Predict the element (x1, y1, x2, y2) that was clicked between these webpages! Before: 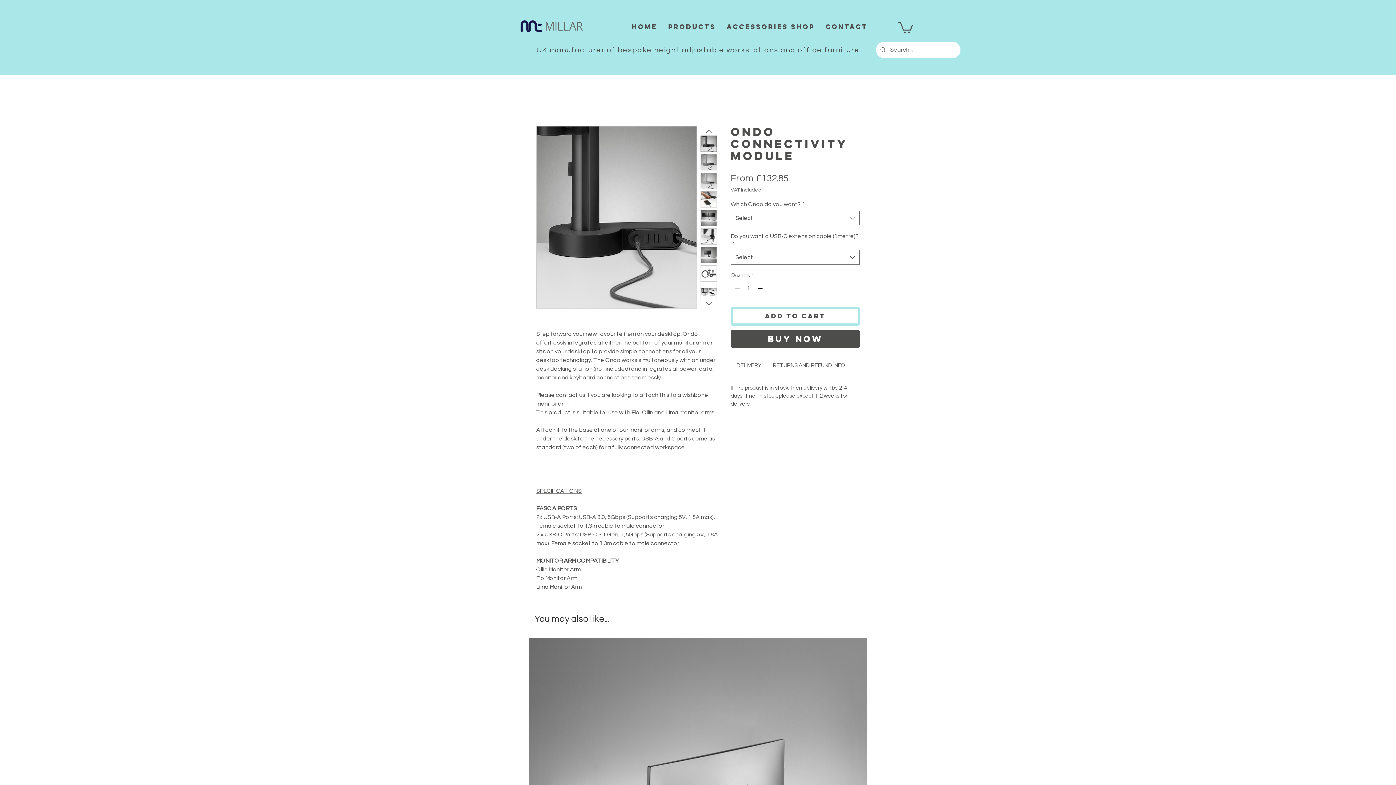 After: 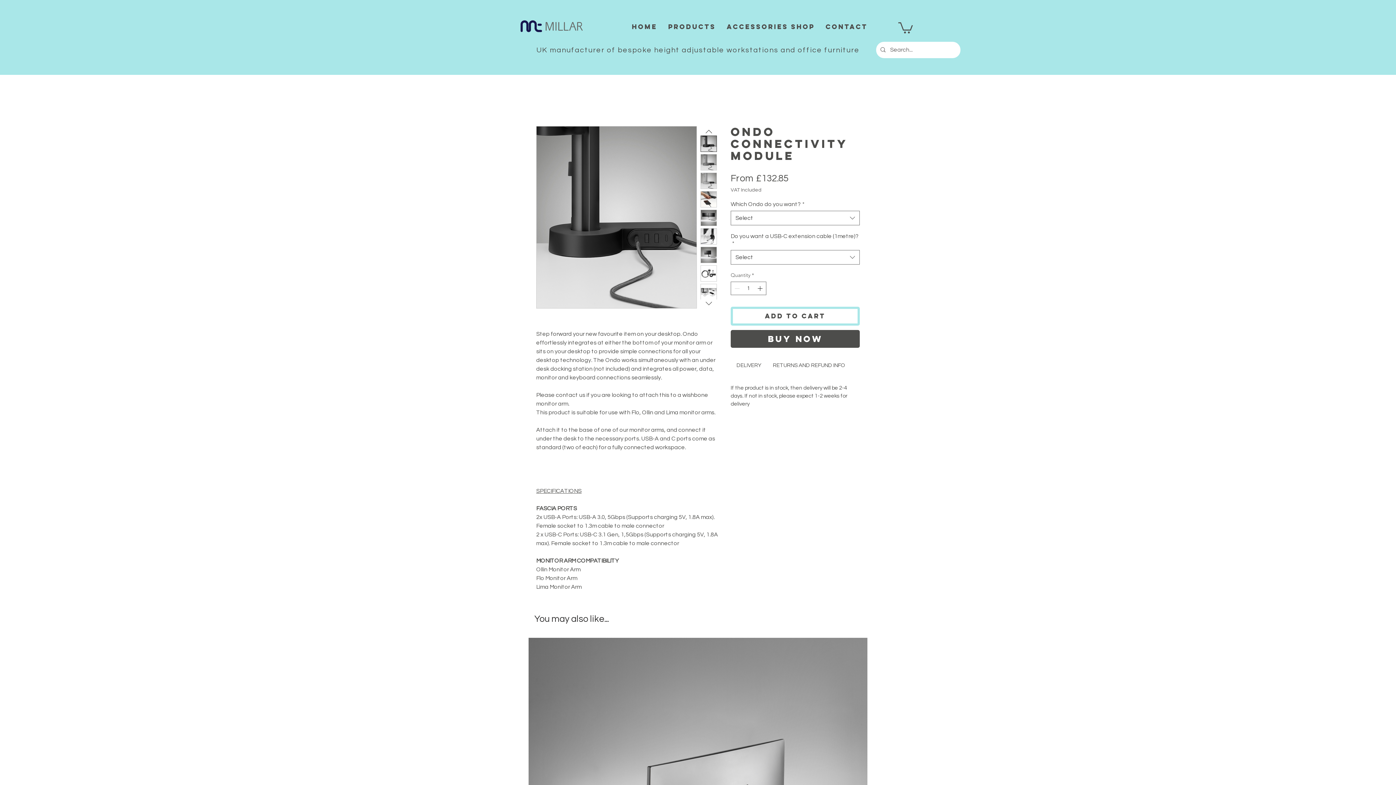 Action: bbox: (536, 126, 697, 308)